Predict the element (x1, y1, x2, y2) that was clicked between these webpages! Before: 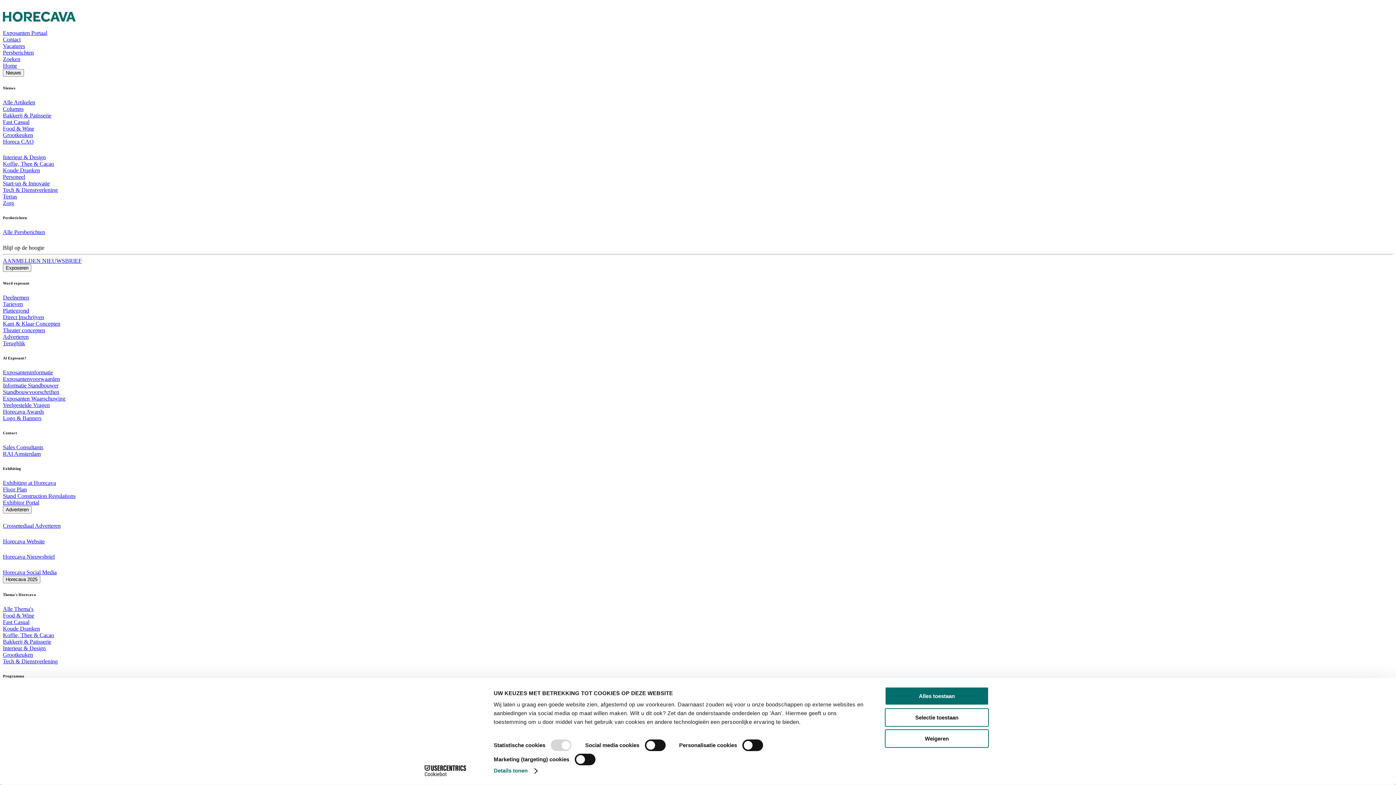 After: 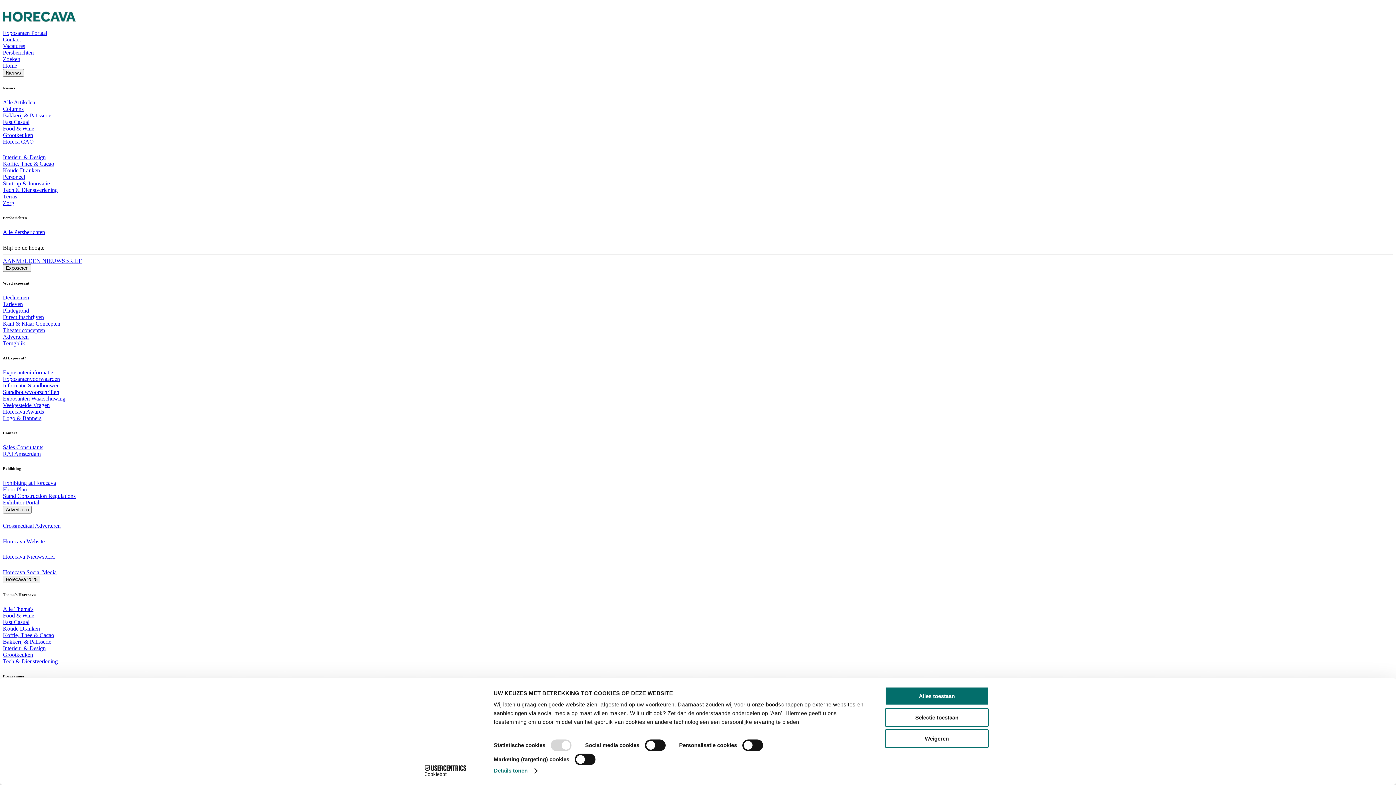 Action: label: Cookiebot - opens in a new window bbox: (413, 765, 477, 776)